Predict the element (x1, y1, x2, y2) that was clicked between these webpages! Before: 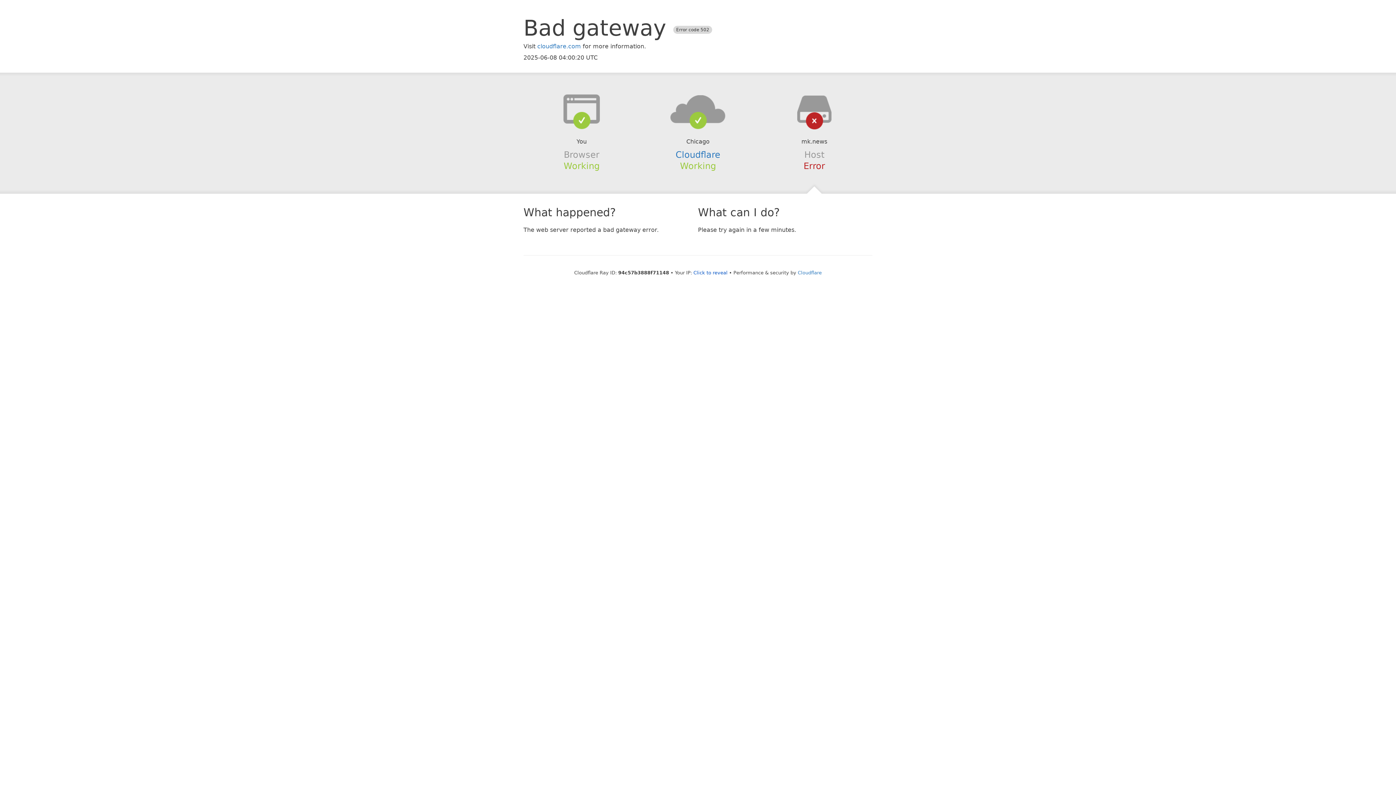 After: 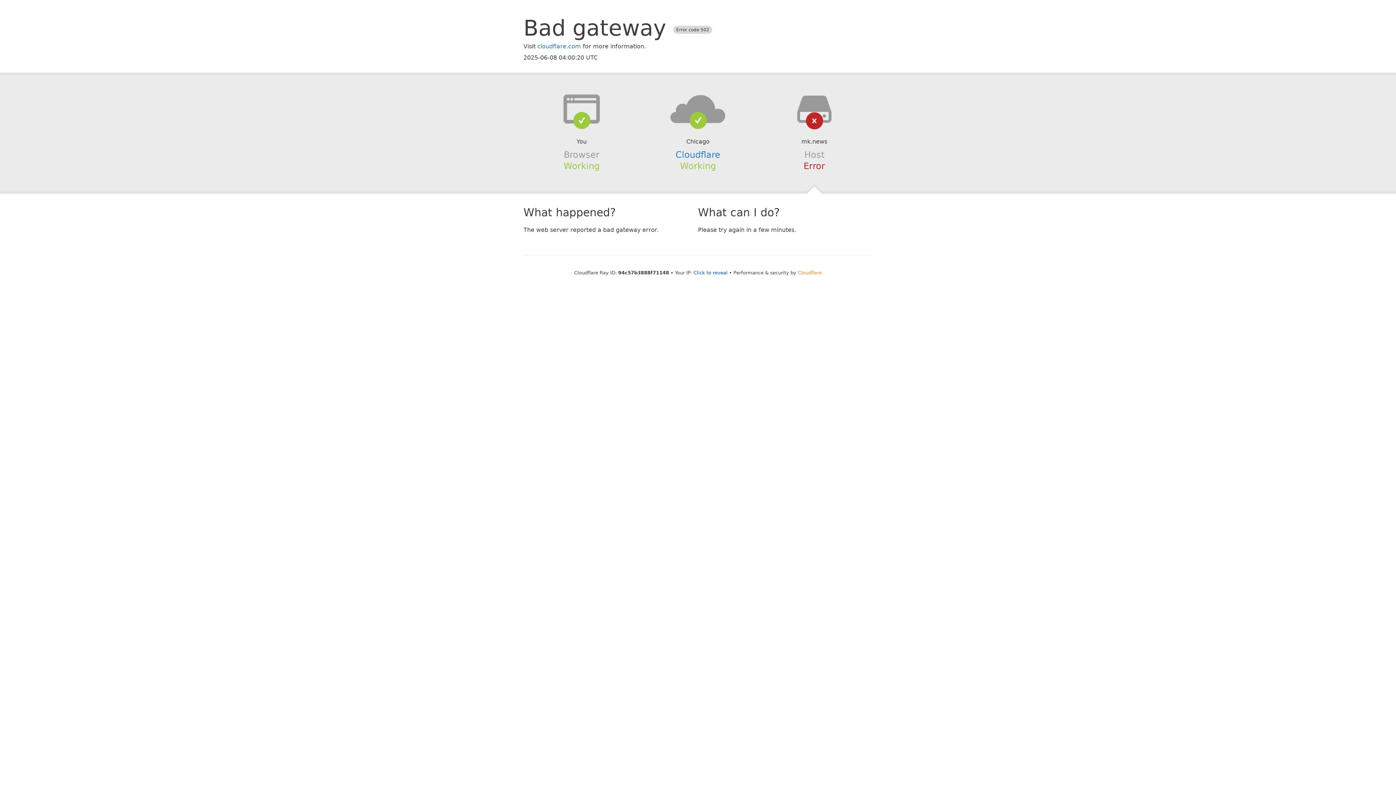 Action: label: Cloudflare bbox: (798, 270, 822, 275)